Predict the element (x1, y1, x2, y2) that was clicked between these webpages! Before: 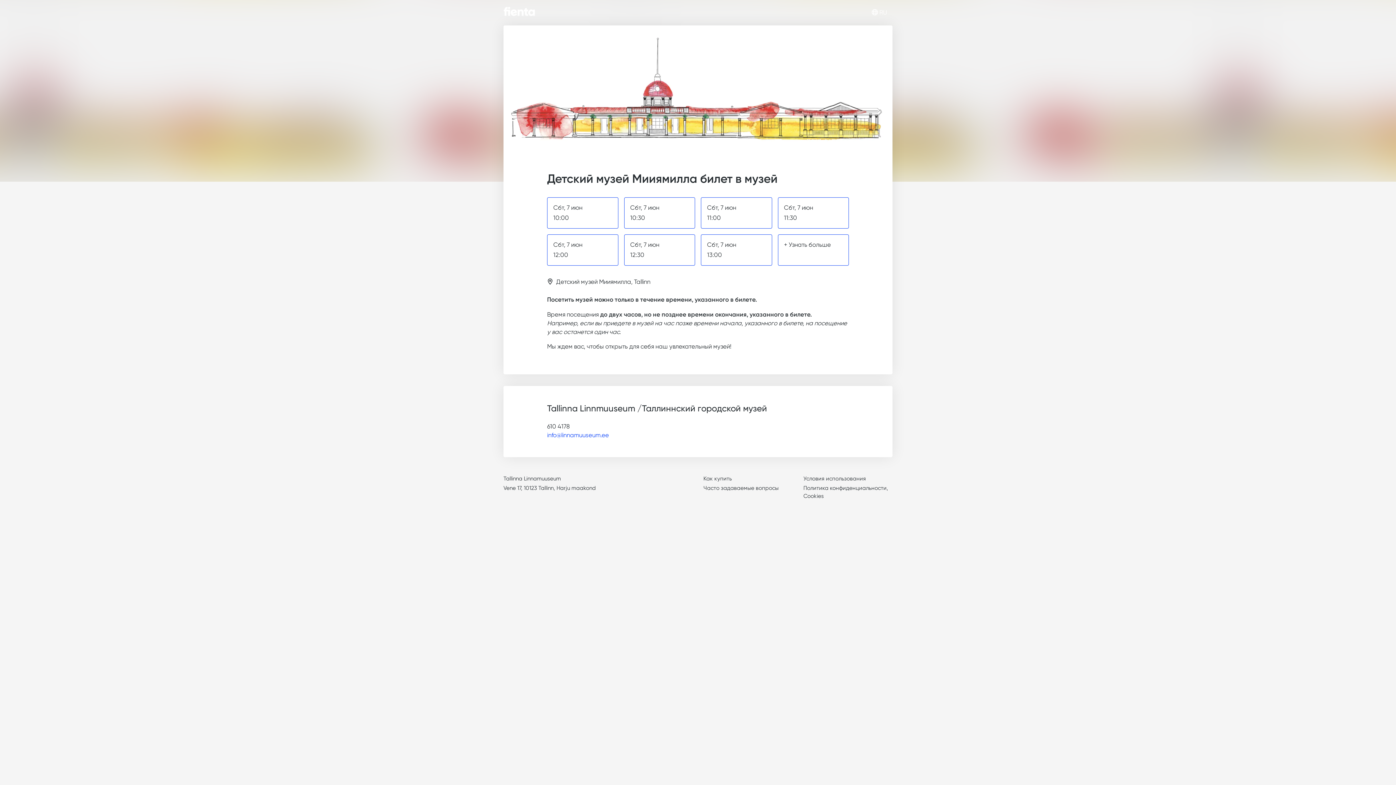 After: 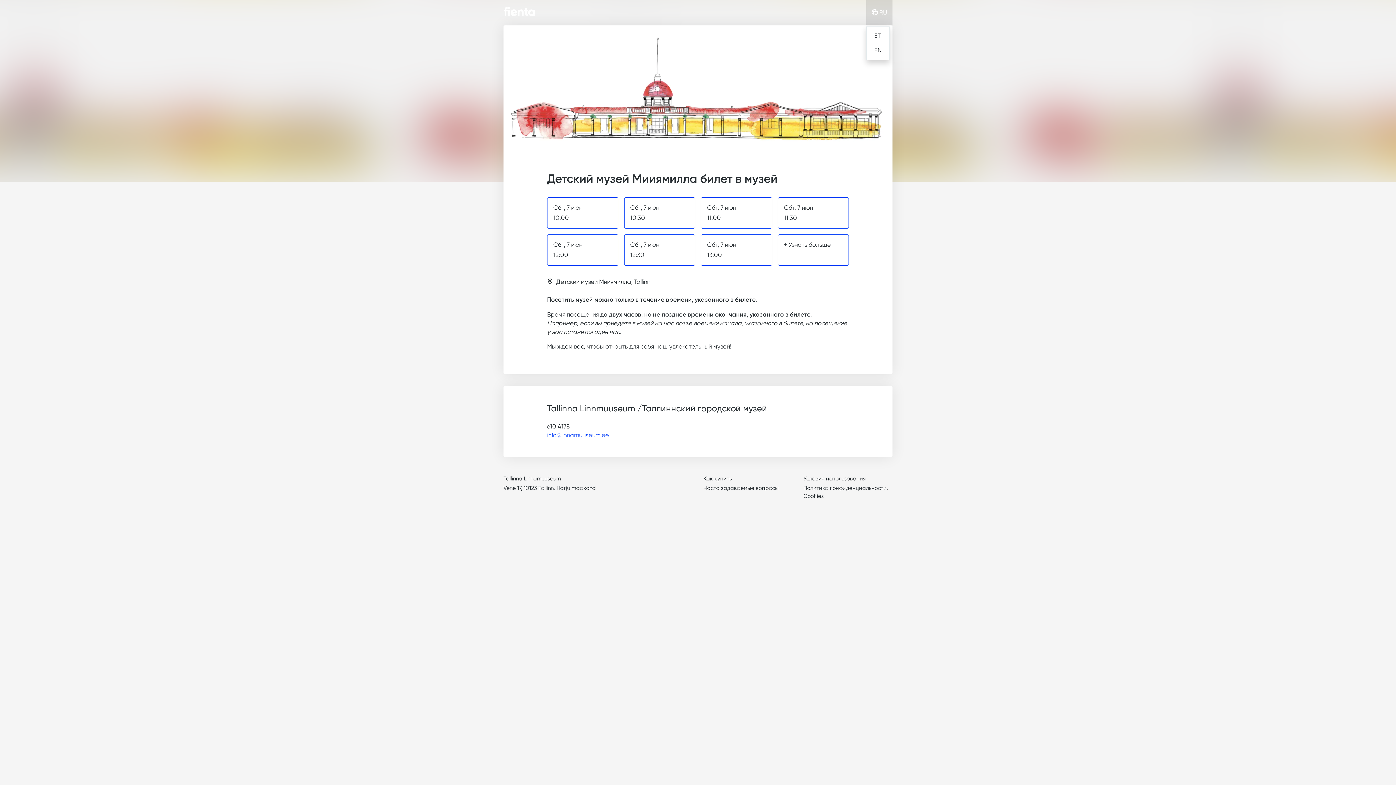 Action: bbox: (866, 0, 892, 25) label:  RU